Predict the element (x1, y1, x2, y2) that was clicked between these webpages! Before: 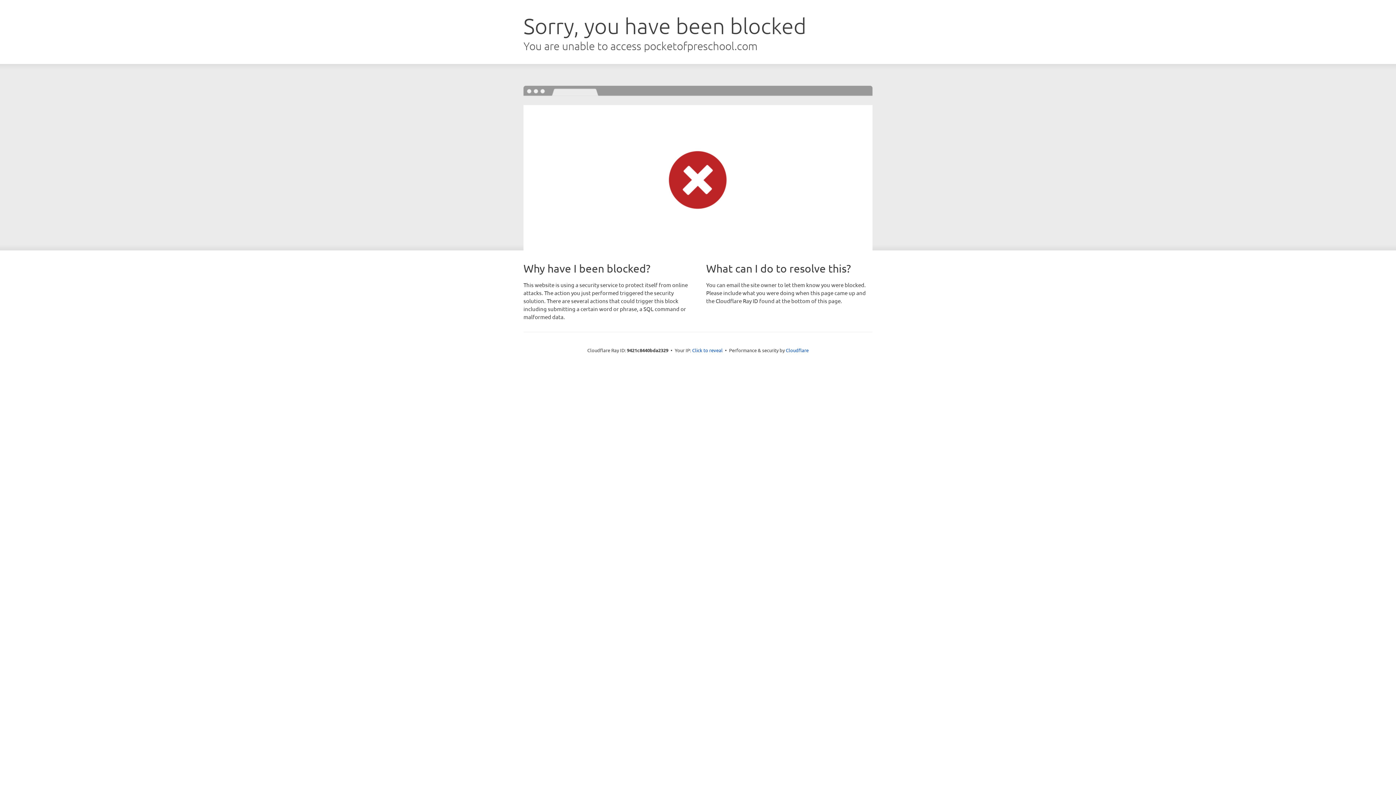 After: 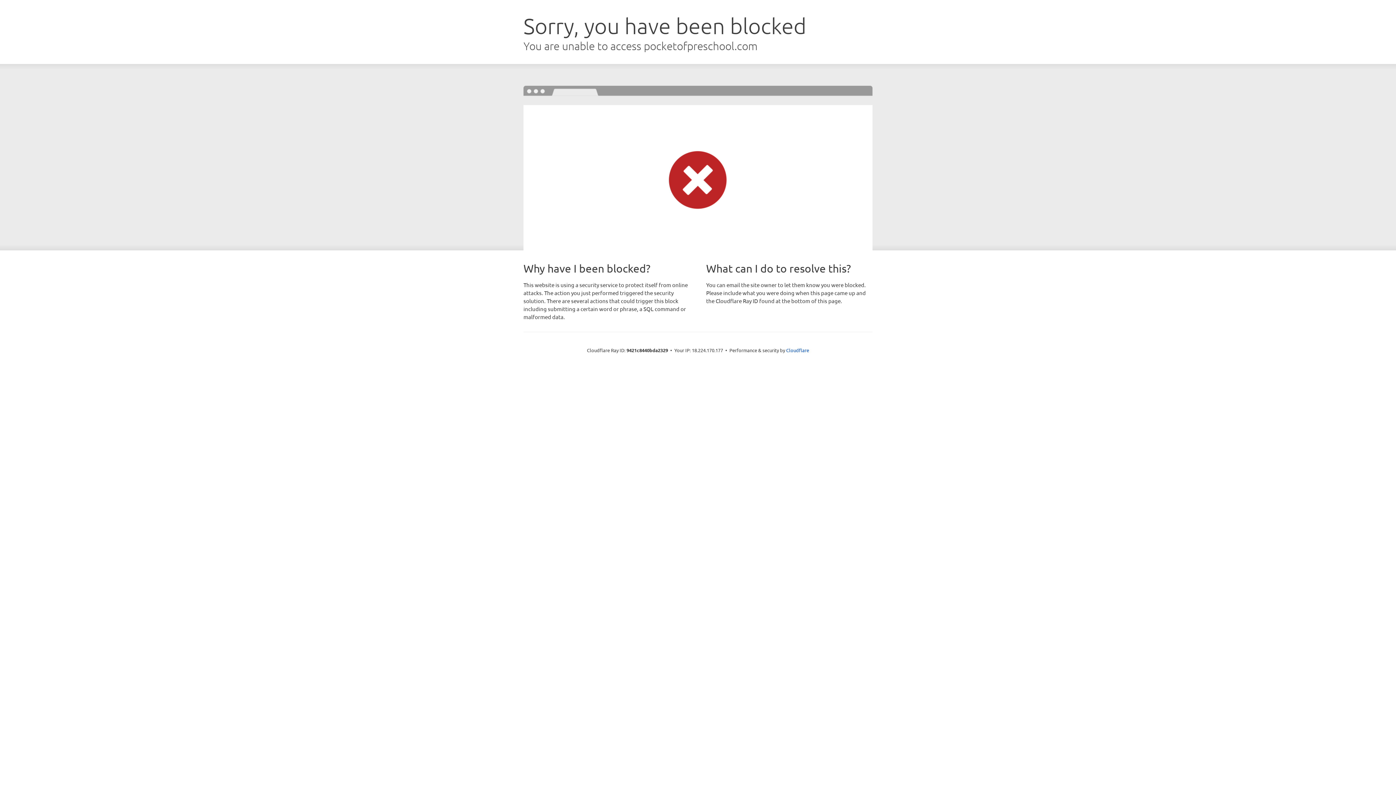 Action: label: Click to reveal bbox: (692, 346, 722, 353)